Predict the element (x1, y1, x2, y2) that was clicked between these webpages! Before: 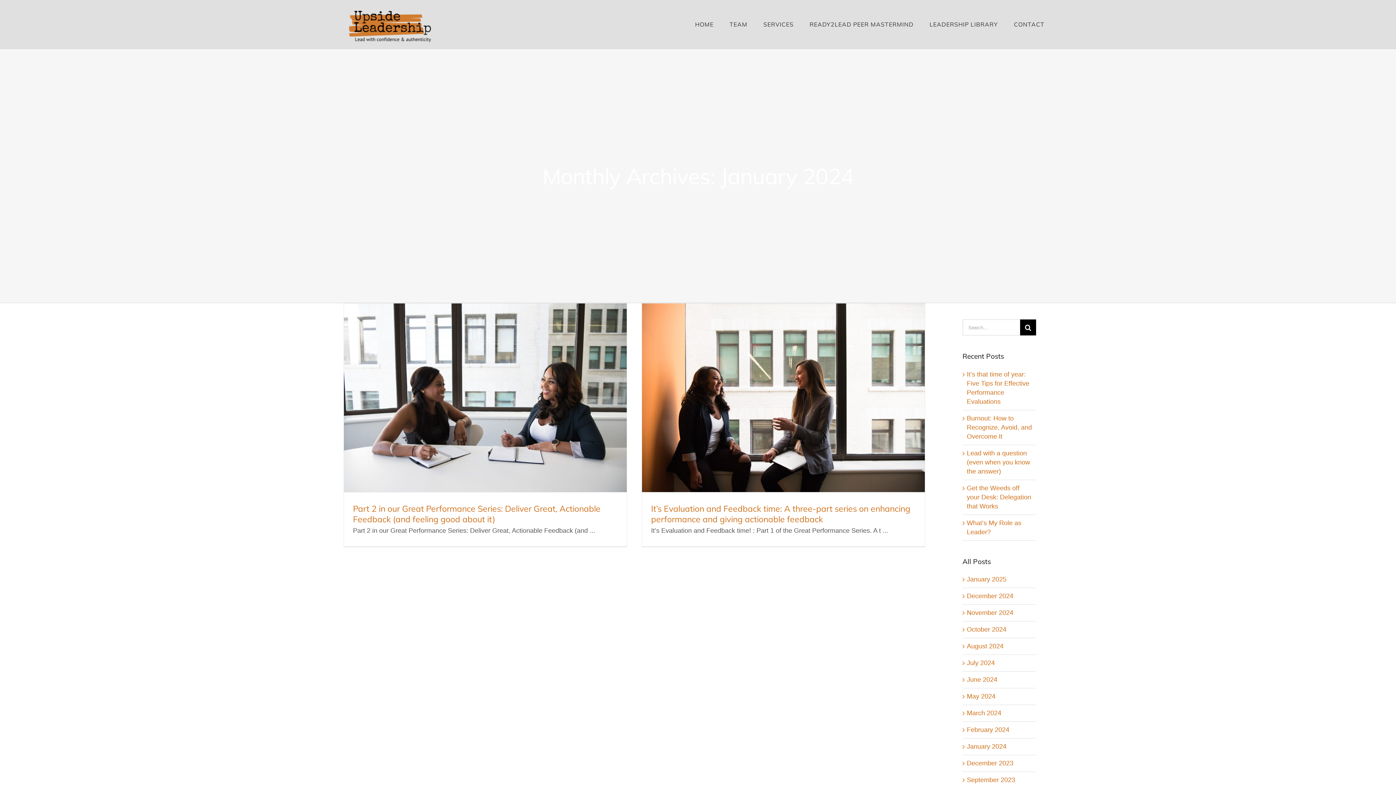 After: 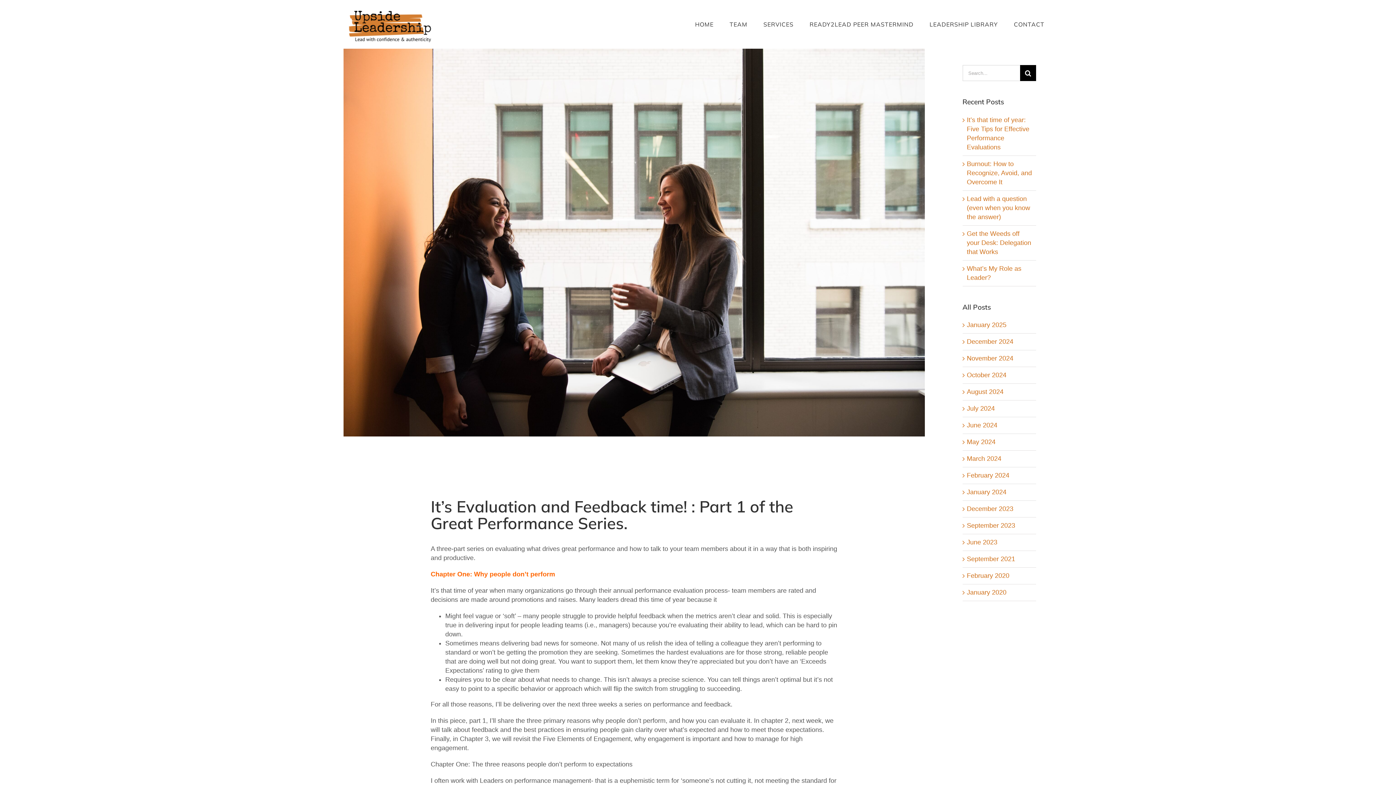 Action: label: It’s Evaluation and Feedback time: A three-part series on enhancing performance and giving actionable feedback bbox: (776, 379, 790, 393)